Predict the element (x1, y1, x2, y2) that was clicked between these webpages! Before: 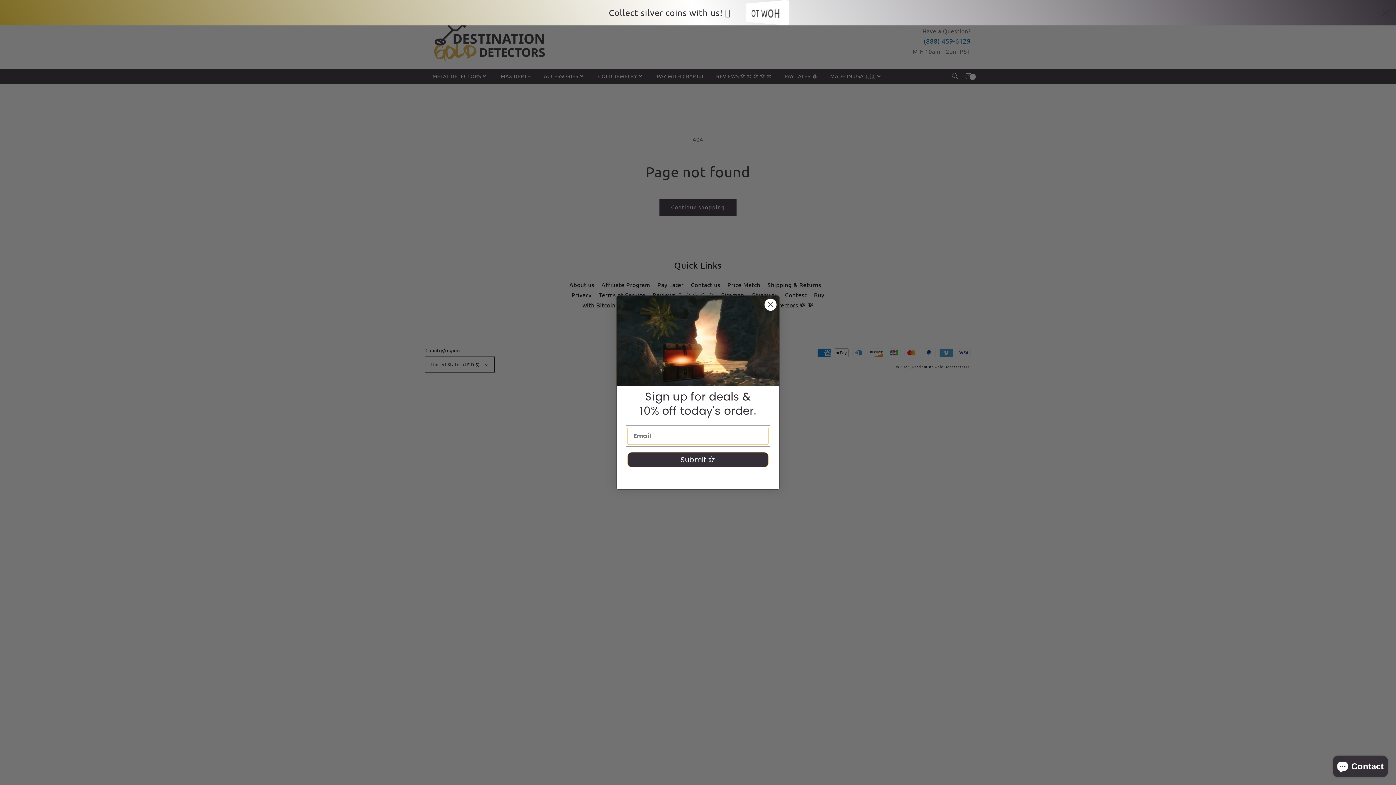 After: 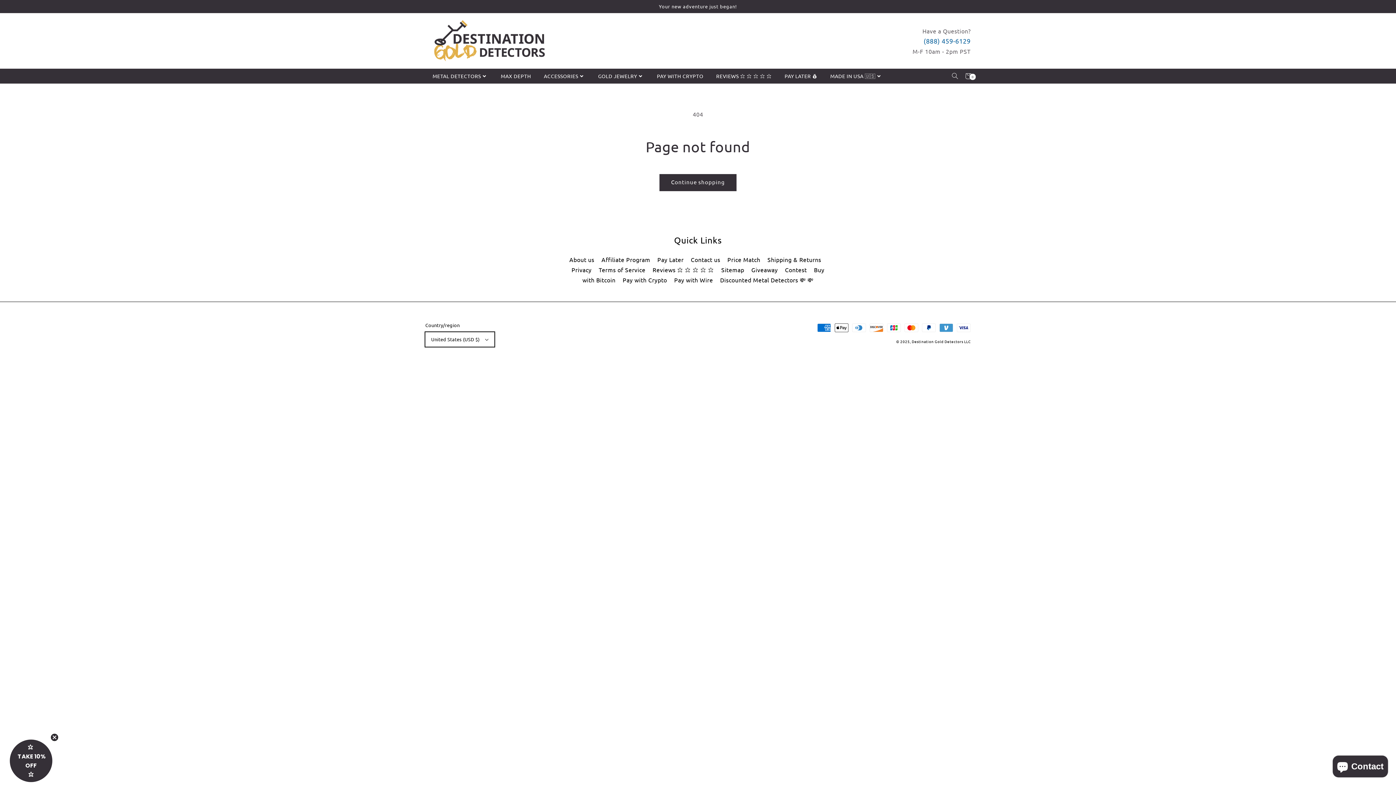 Action: label: Close bbox: (1379, 6, 1392, 19)